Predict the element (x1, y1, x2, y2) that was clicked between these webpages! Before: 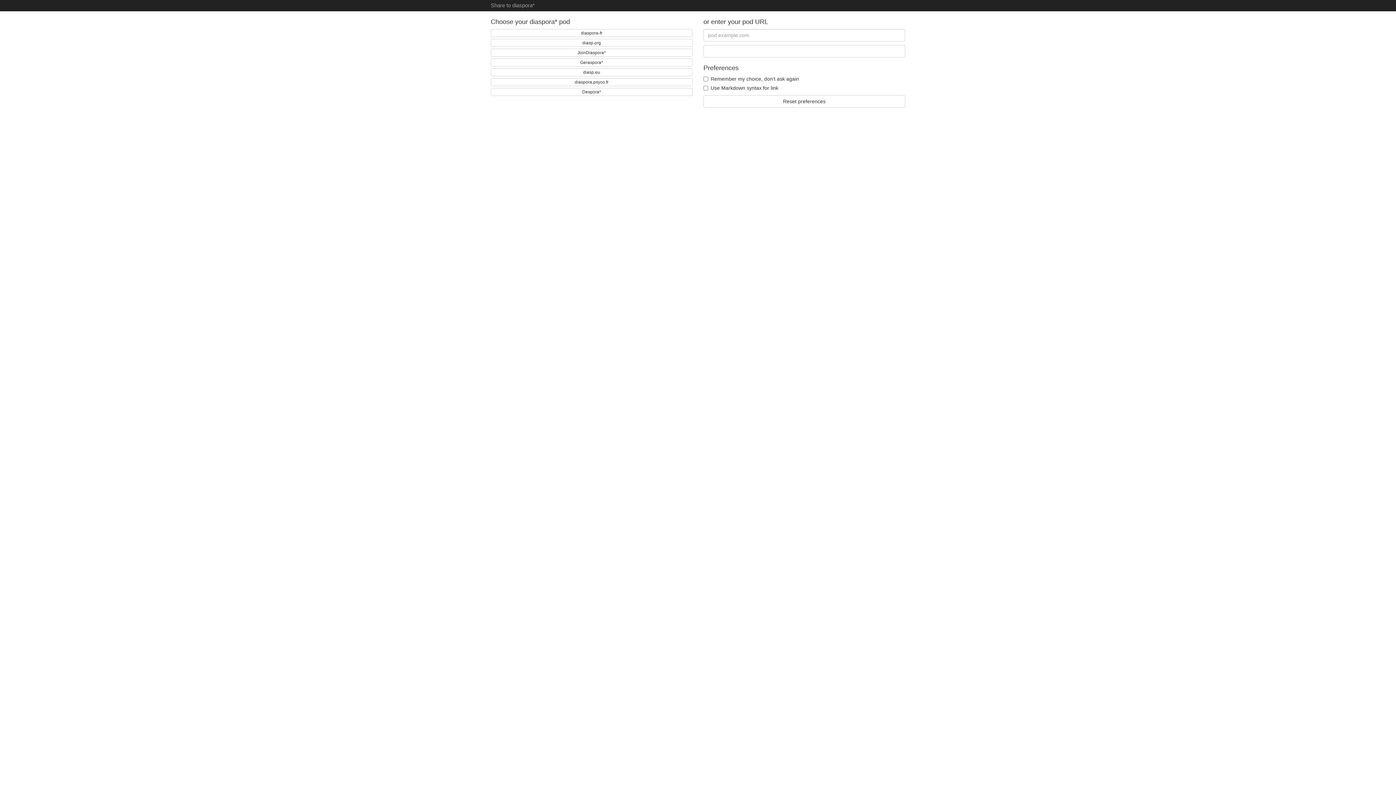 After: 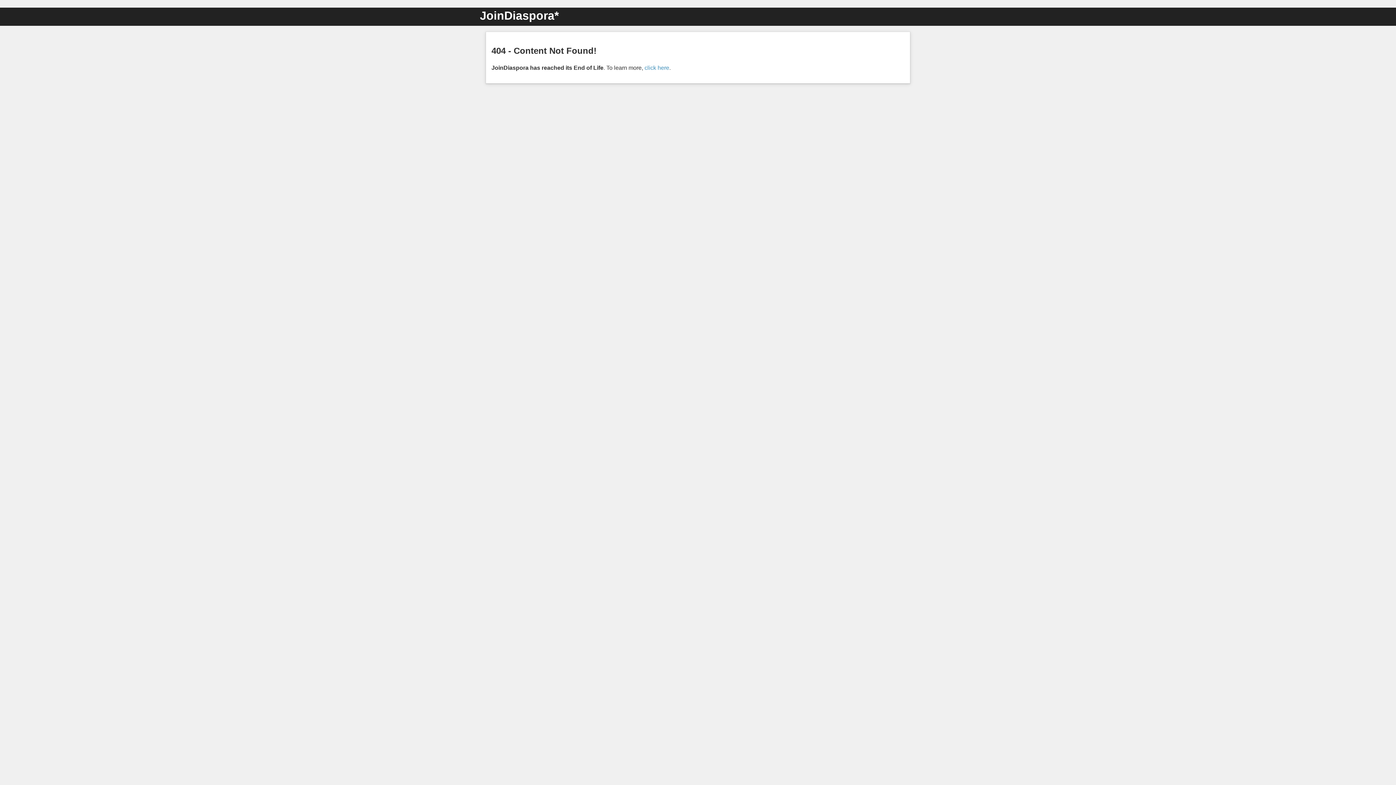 Action: label: JoinDiaspora* bbox: (490, 48, 692, 56)